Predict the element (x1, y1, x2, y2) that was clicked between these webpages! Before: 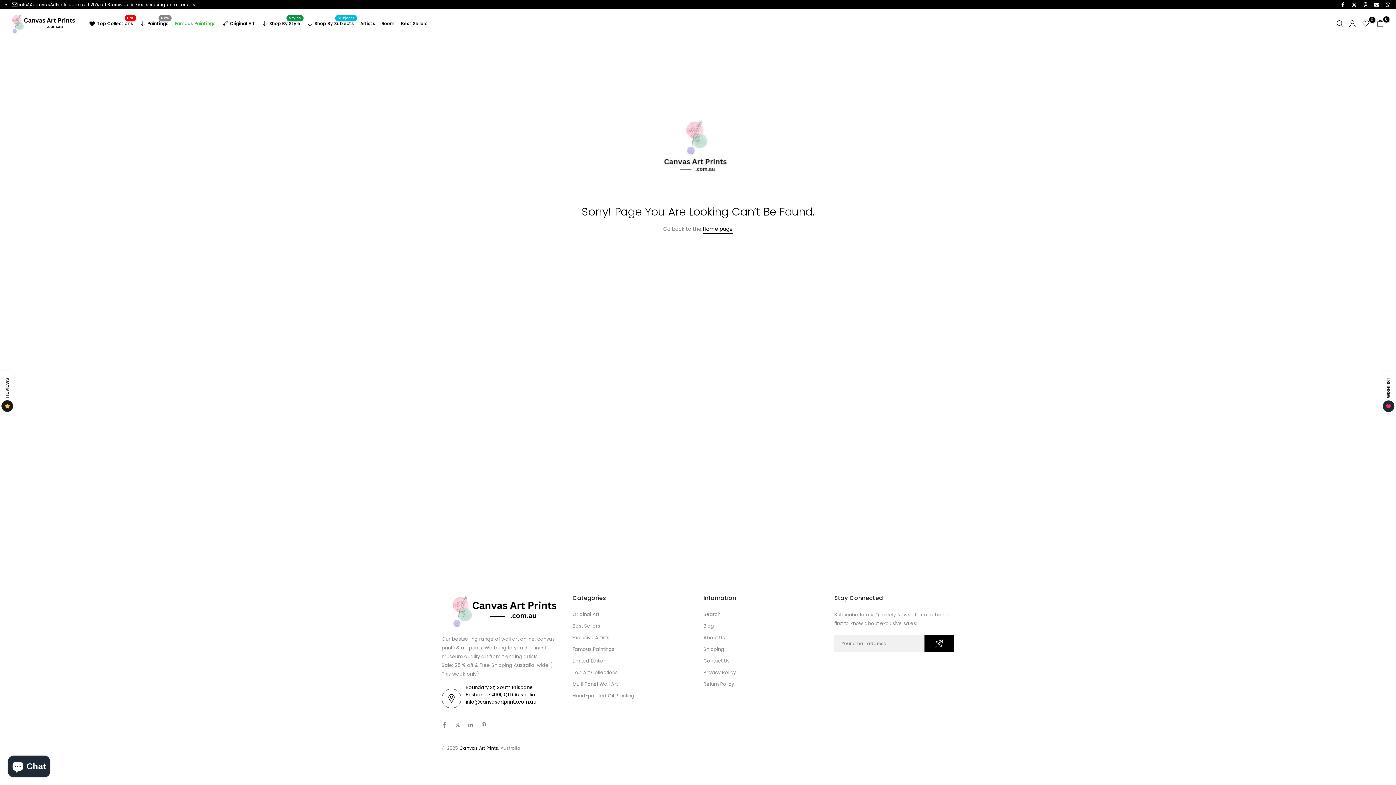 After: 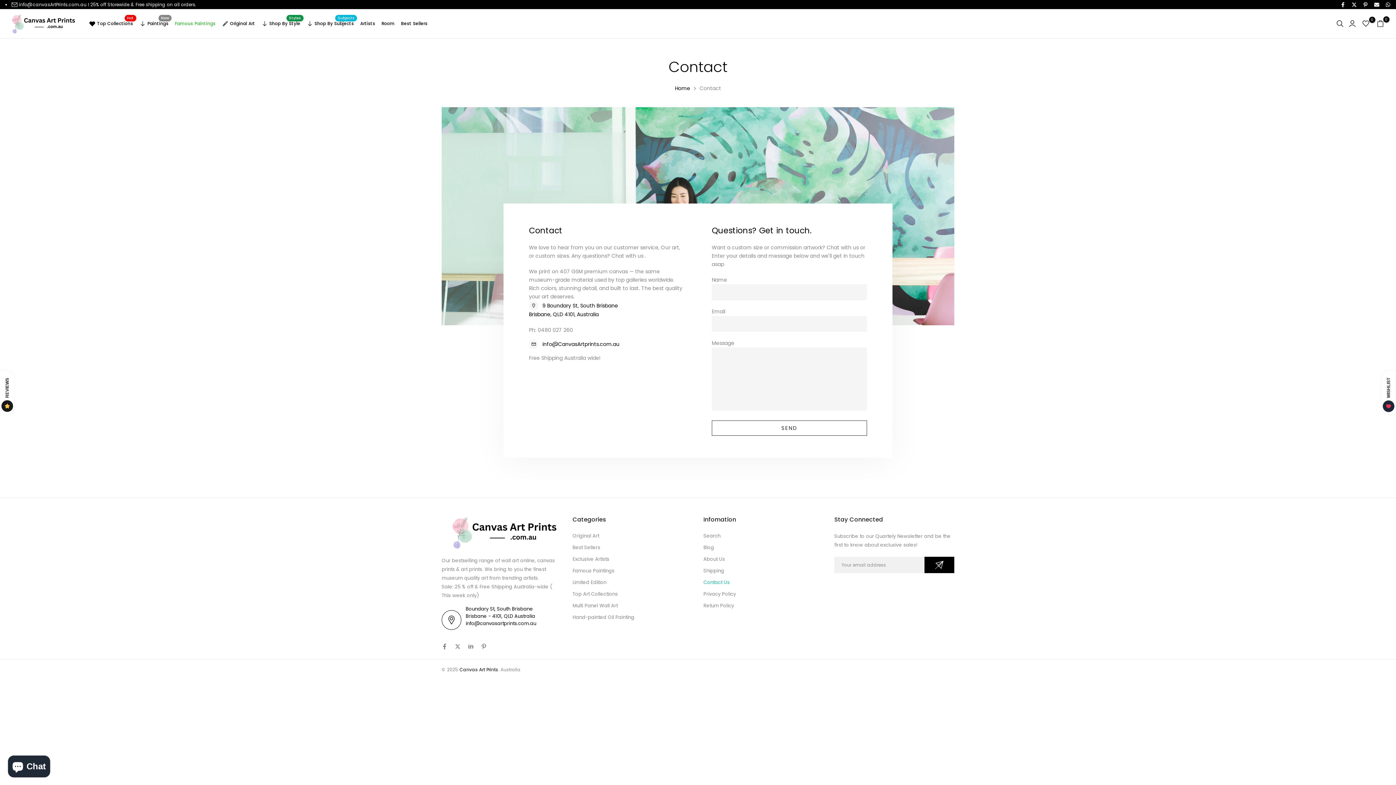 Action: label: Contact Us bbox: (703, 657, 729, 664)